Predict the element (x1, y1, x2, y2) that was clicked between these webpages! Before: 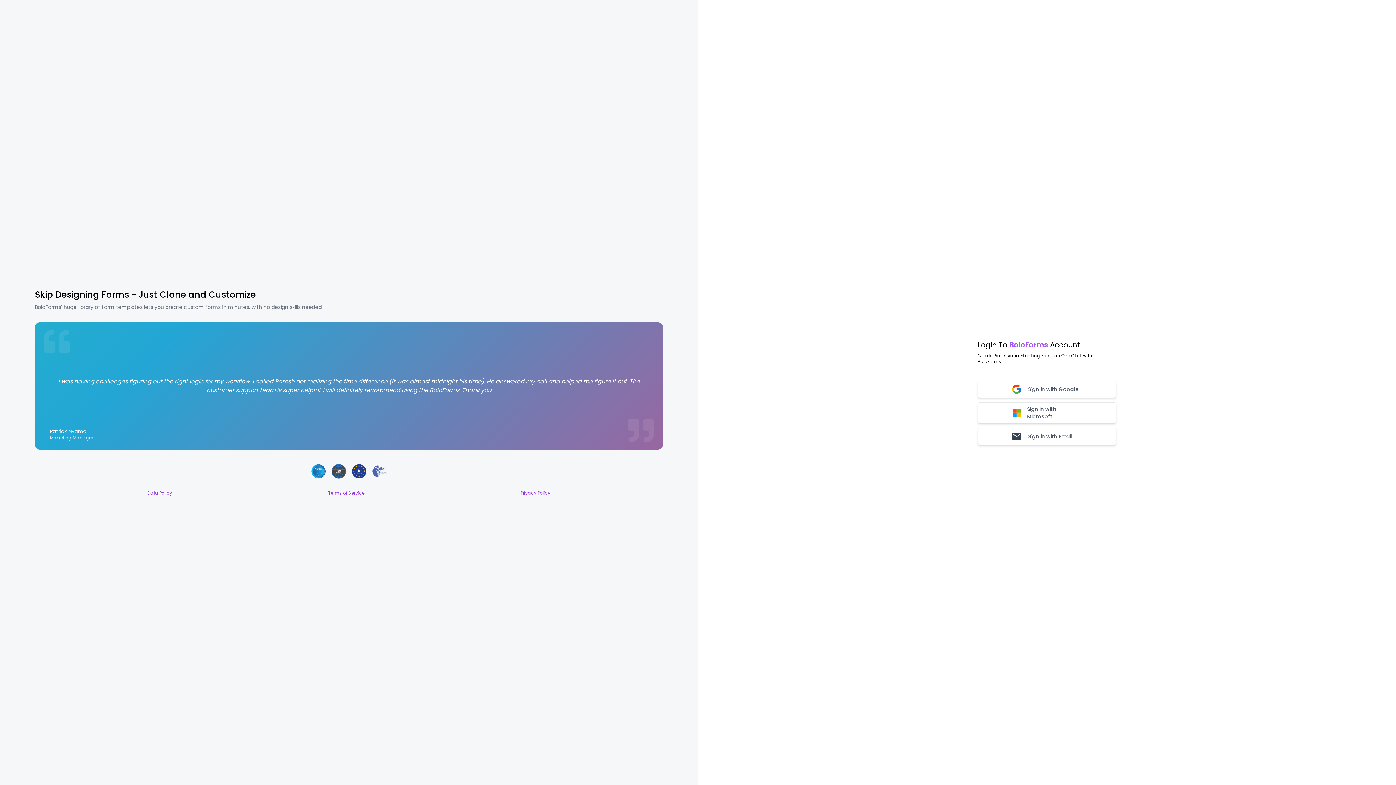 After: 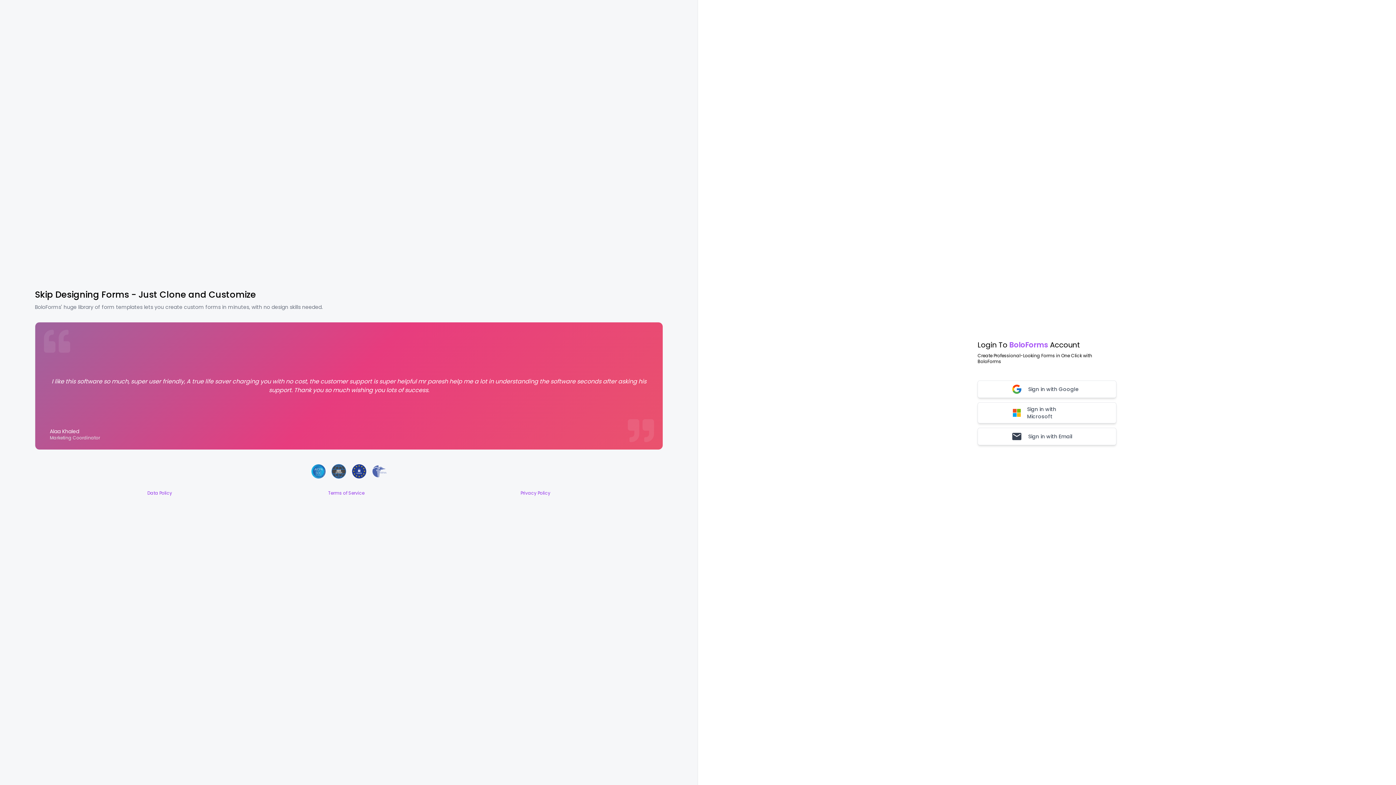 Action: bbox: (369, 461, 389, 481)